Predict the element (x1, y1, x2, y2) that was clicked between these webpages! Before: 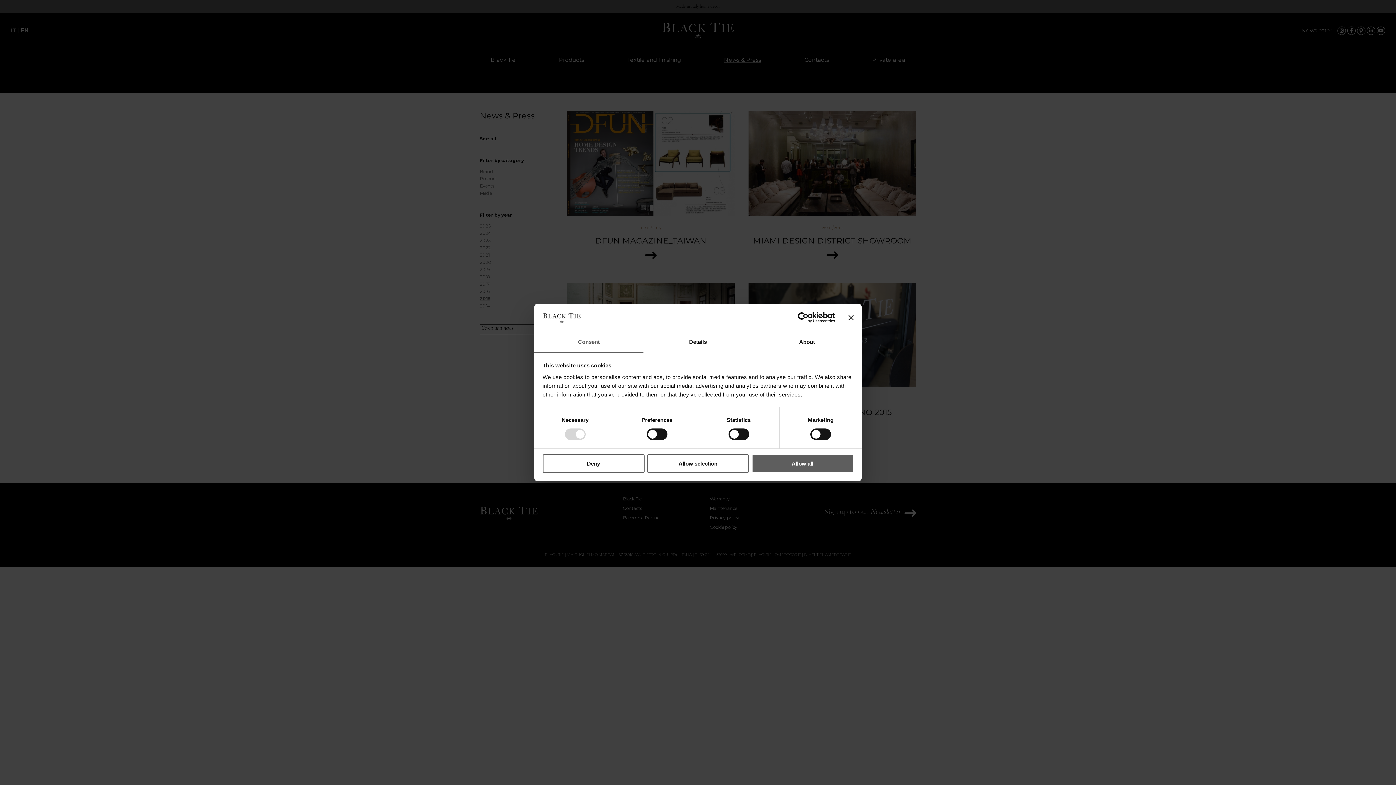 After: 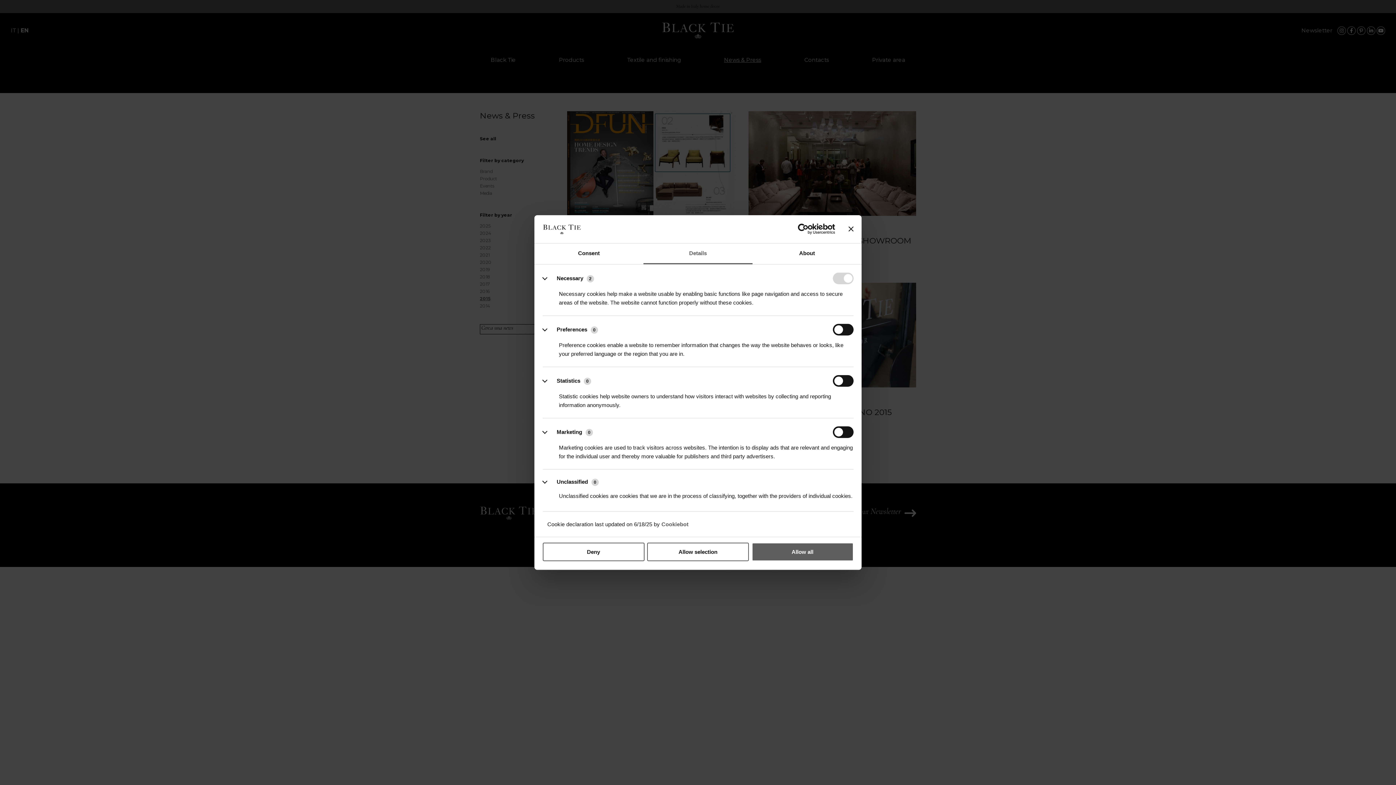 Action: label: Details bbox: (643, 332, 752, 353)